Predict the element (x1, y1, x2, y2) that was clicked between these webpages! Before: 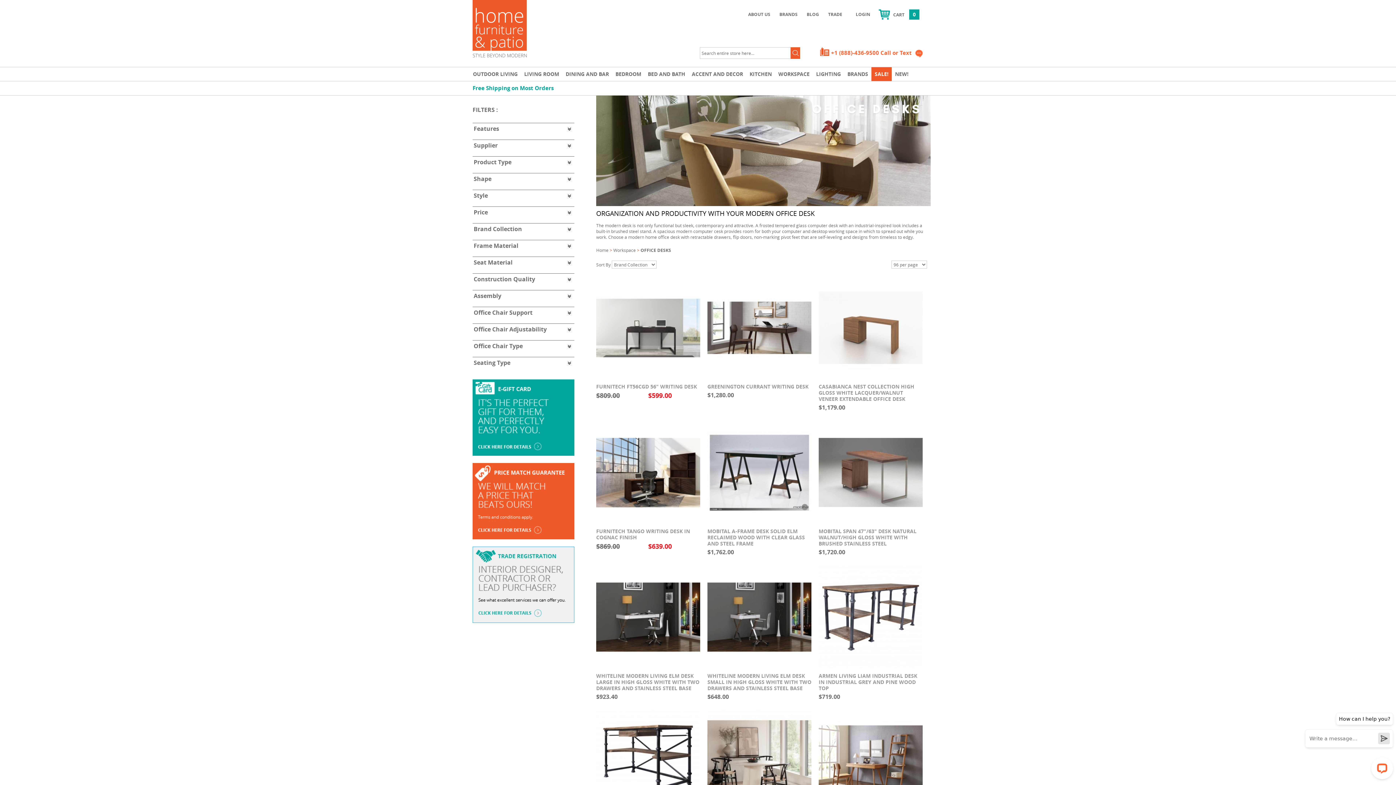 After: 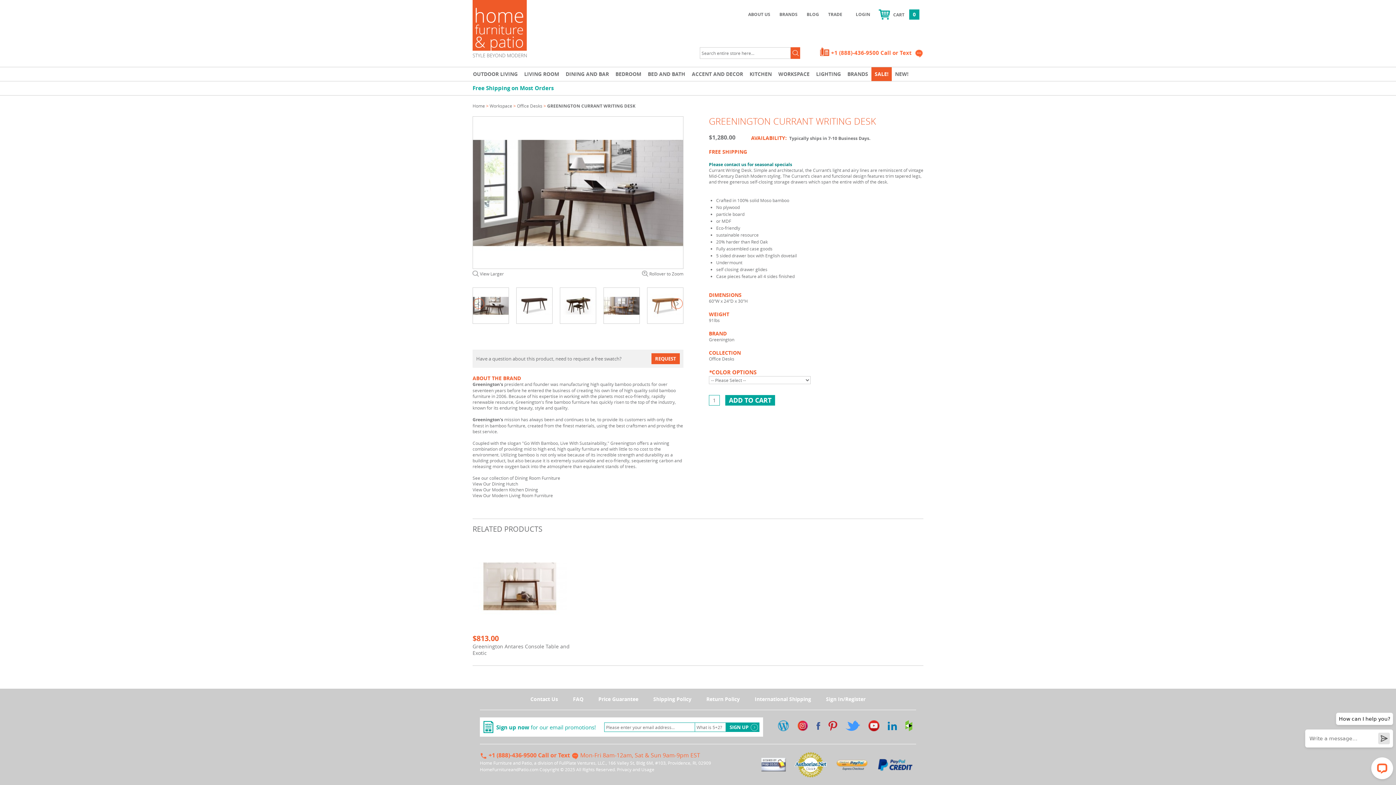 Action: bbox: (707, 383, 808, 390) label: GREENINGTON CURRANT WRITING DESK